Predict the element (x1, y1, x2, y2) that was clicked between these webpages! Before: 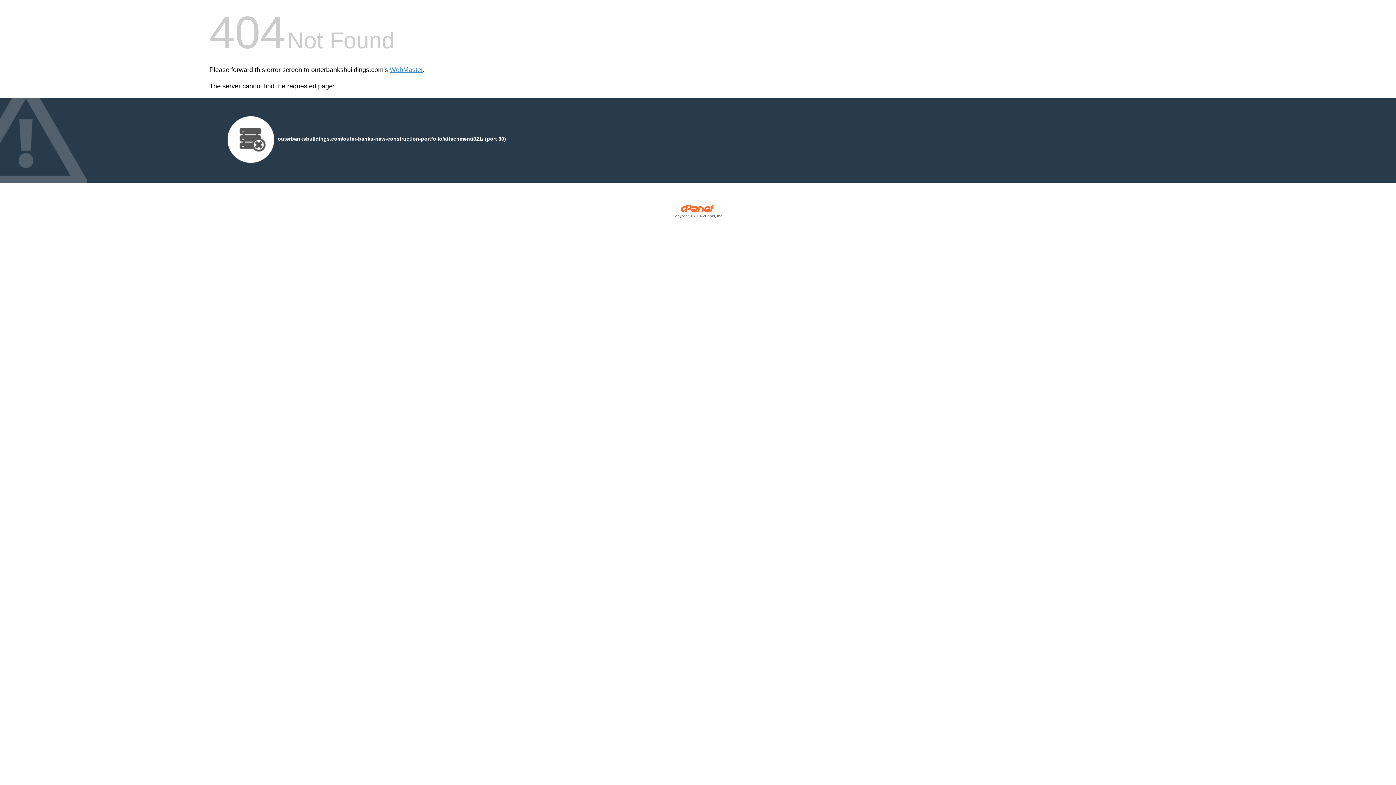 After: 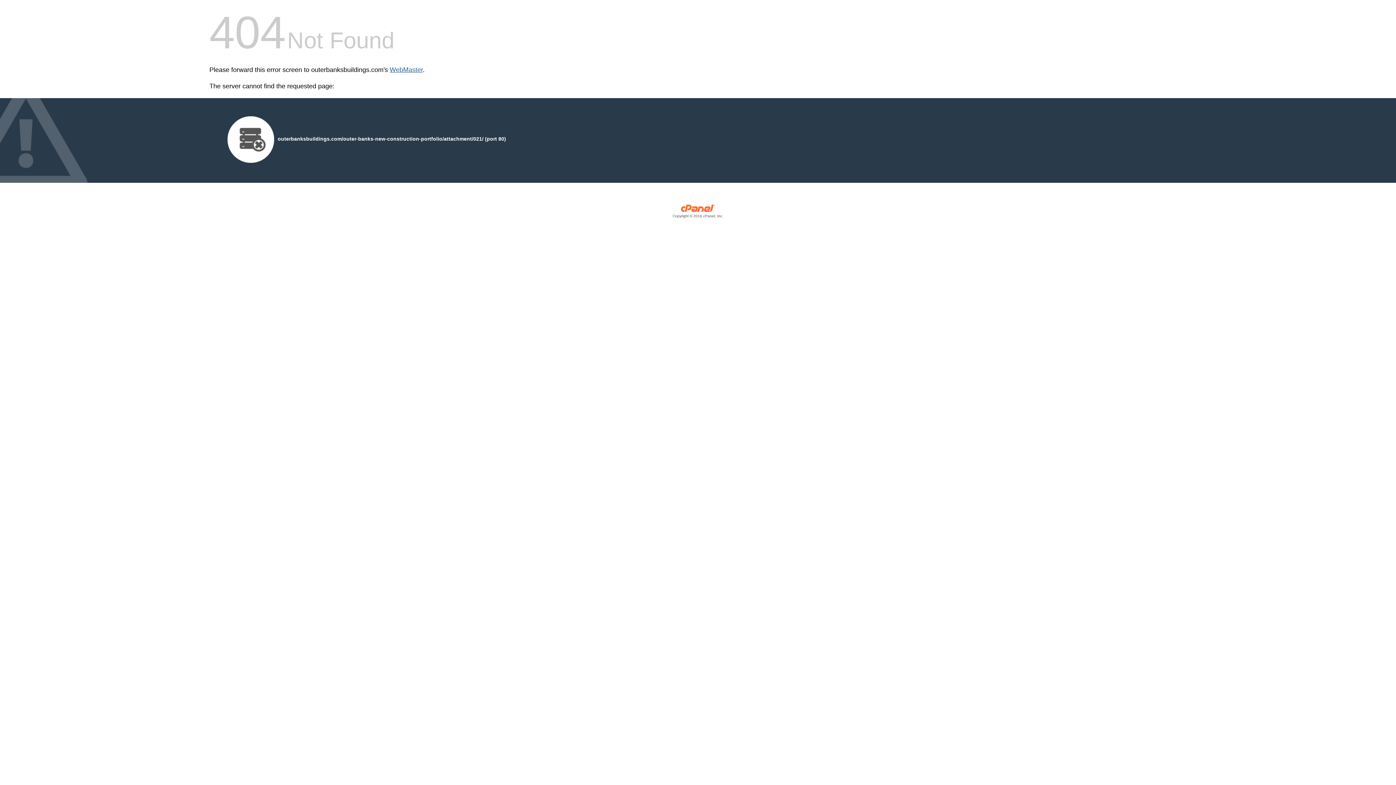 Action: label: WebMaster bbox: (389, 66, 422, 73)